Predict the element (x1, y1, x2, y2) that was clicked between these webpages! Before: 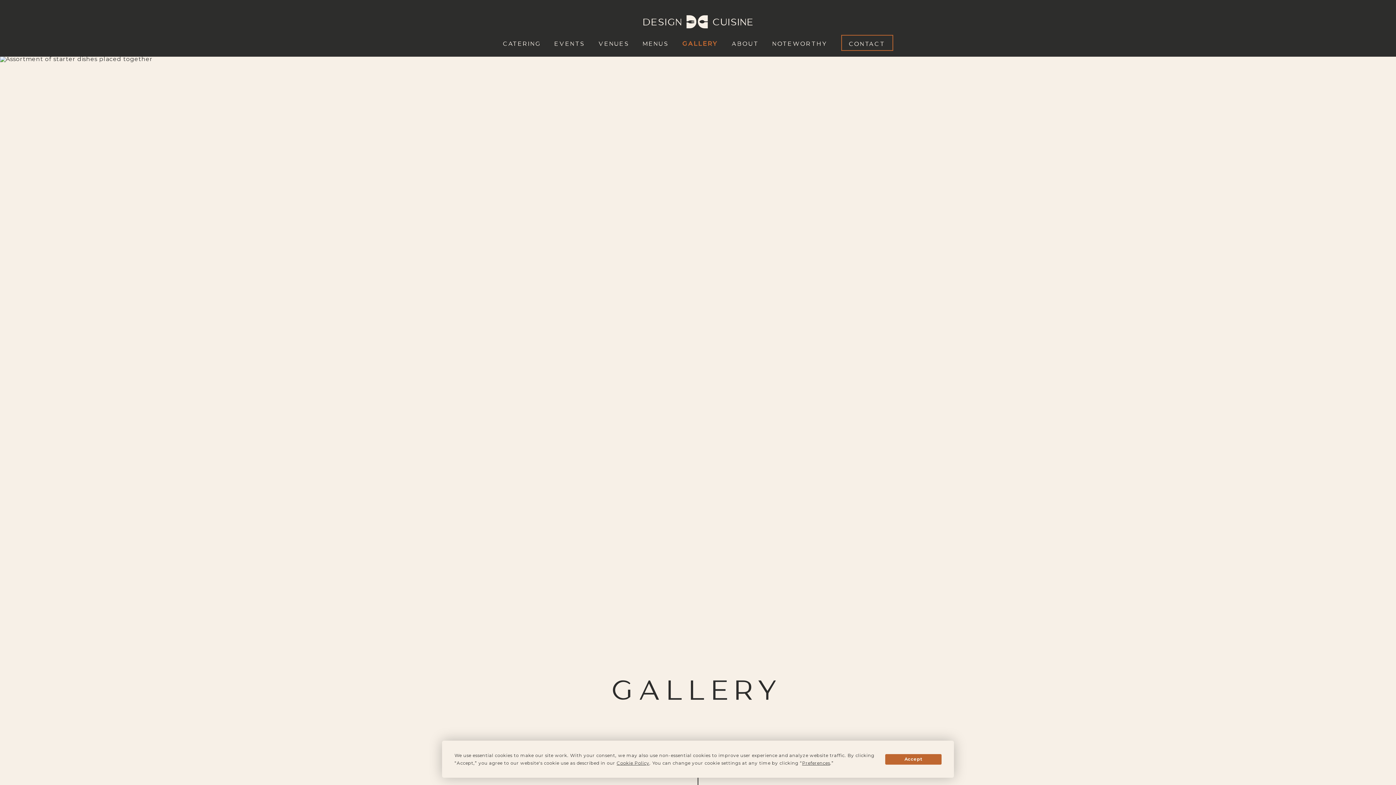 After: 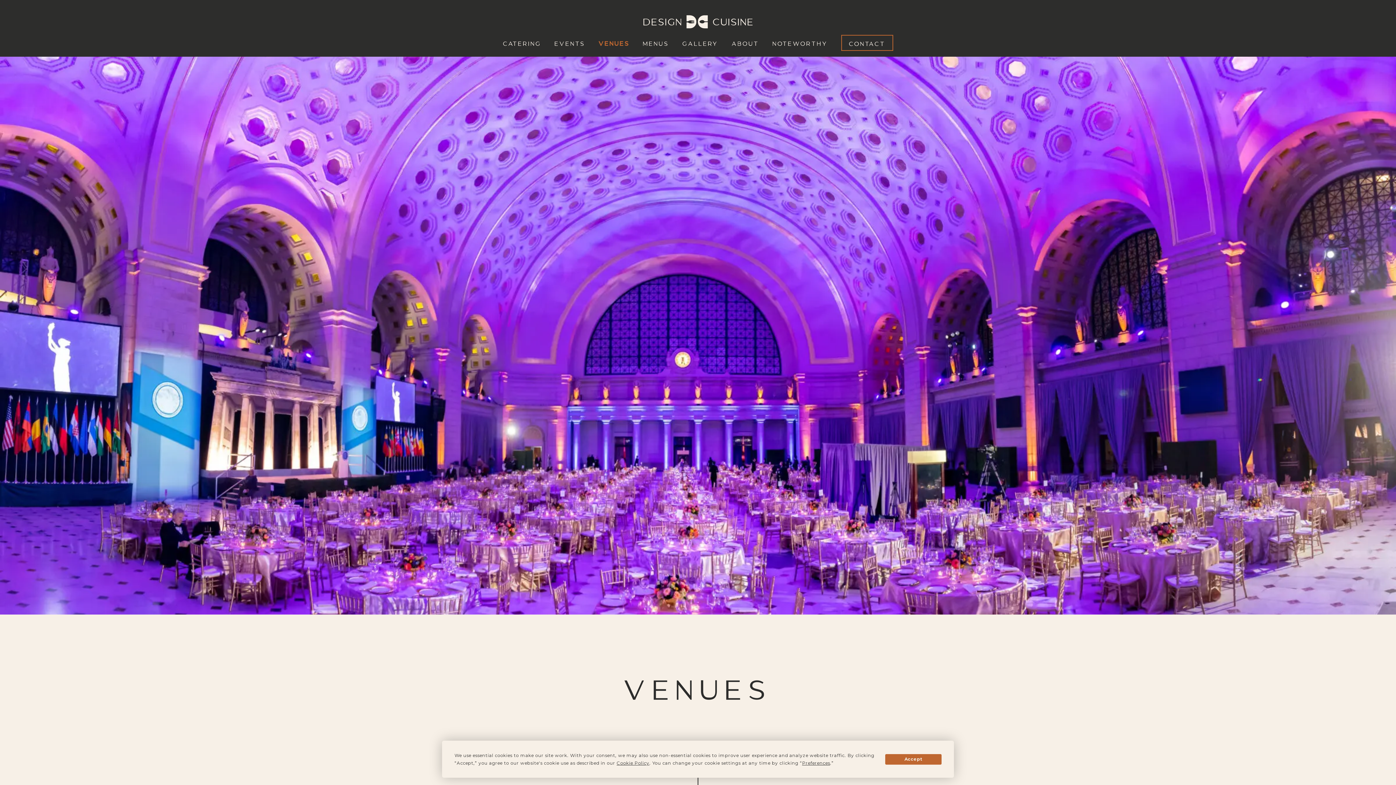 Action: label: VENUES bbox: (598, 37, 629, 49)